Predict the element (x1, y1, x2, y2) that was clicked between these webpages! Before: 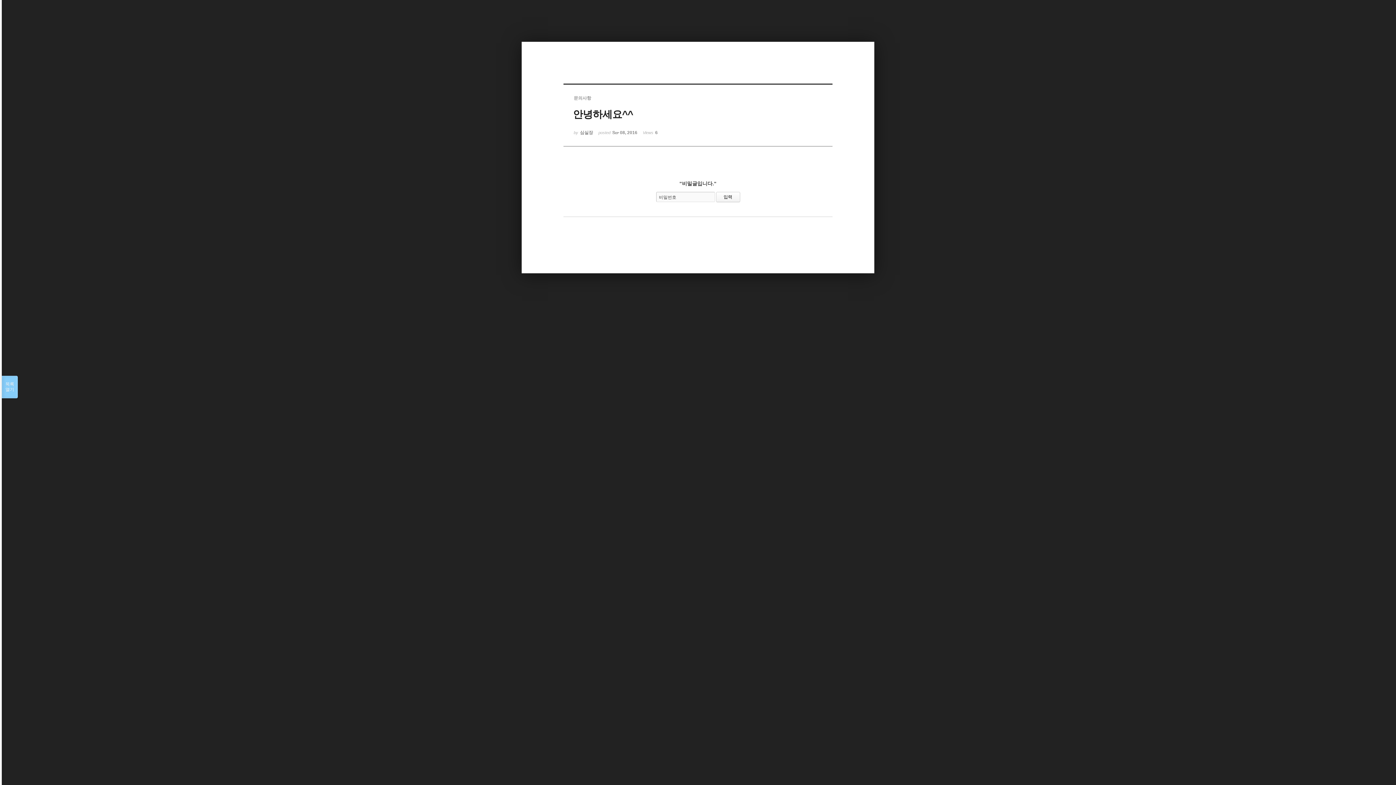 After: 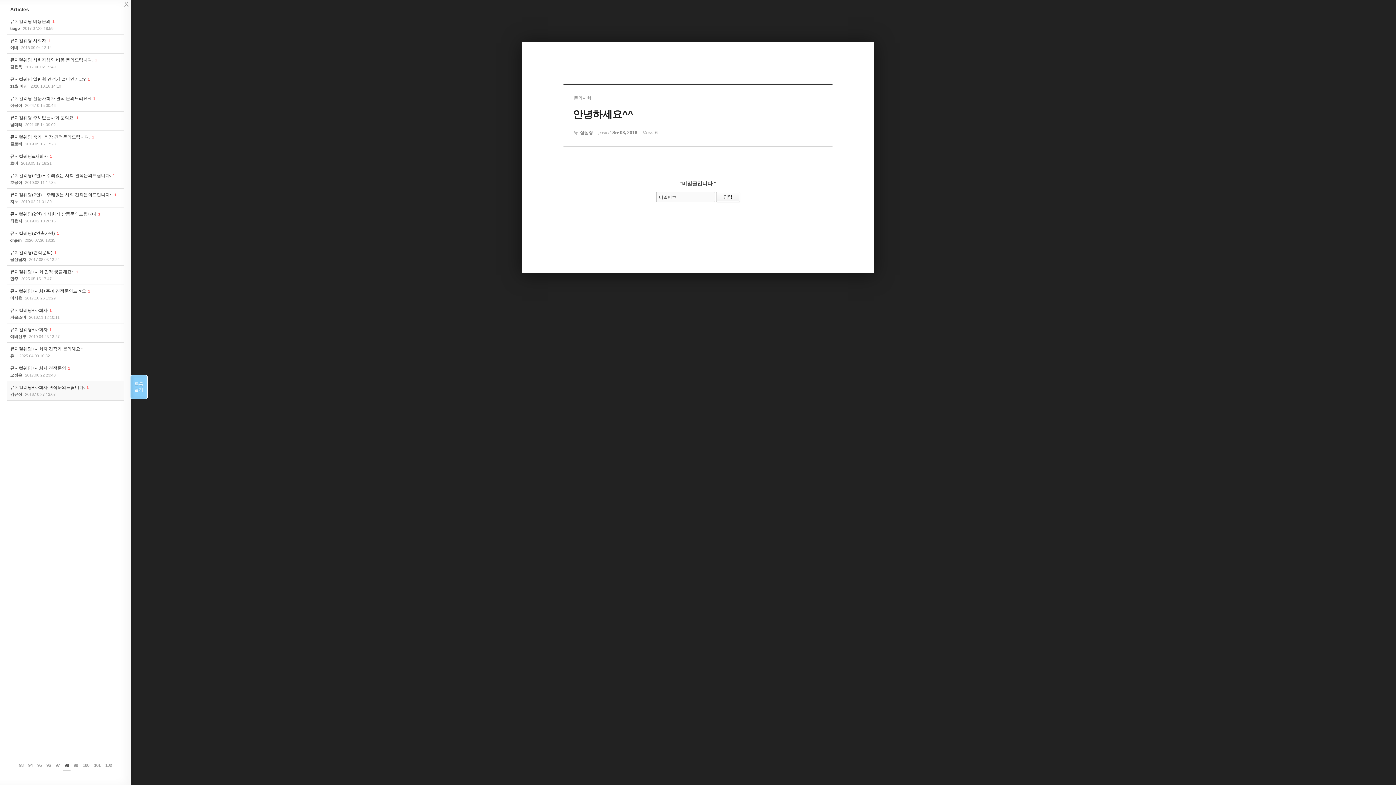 Action: bbox: (1, 376, 17, 398) label: 목록

열기